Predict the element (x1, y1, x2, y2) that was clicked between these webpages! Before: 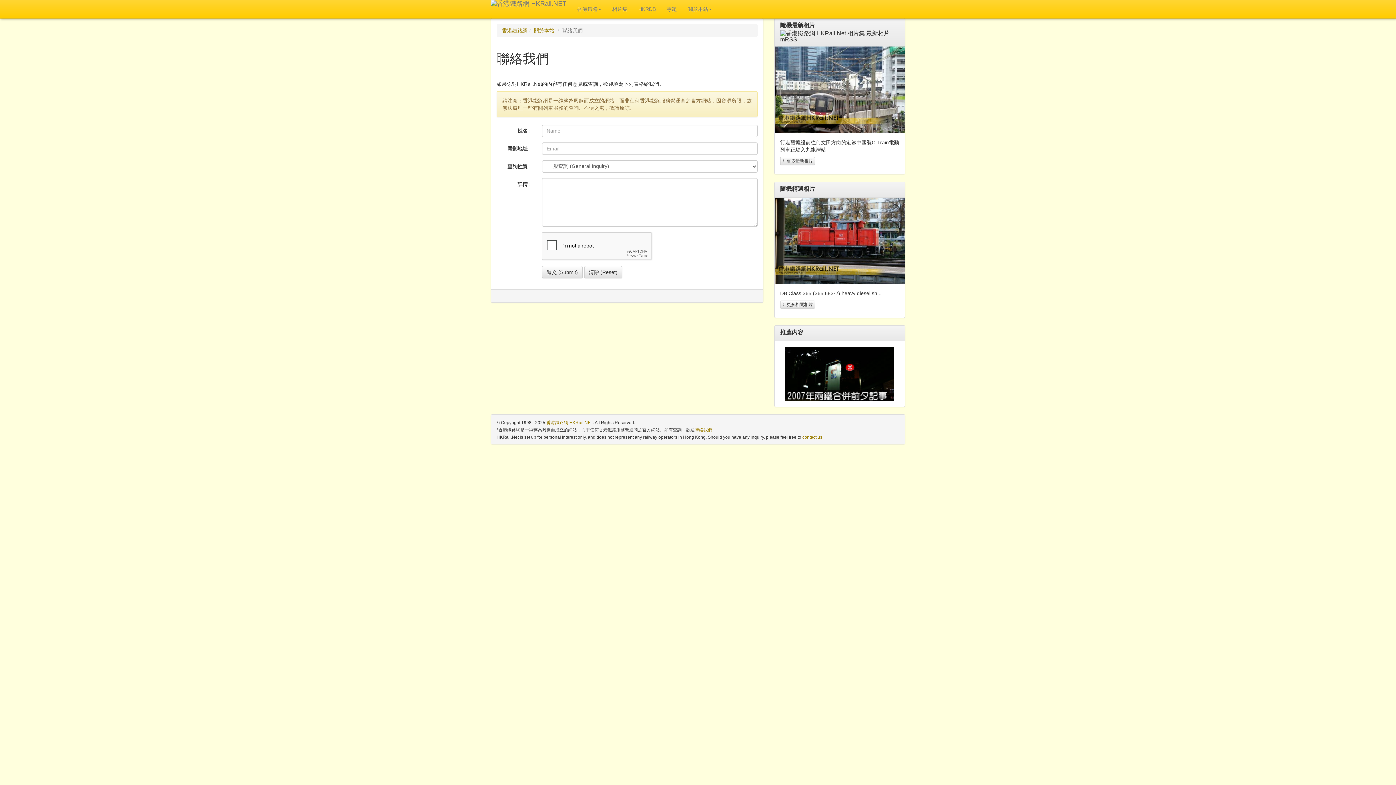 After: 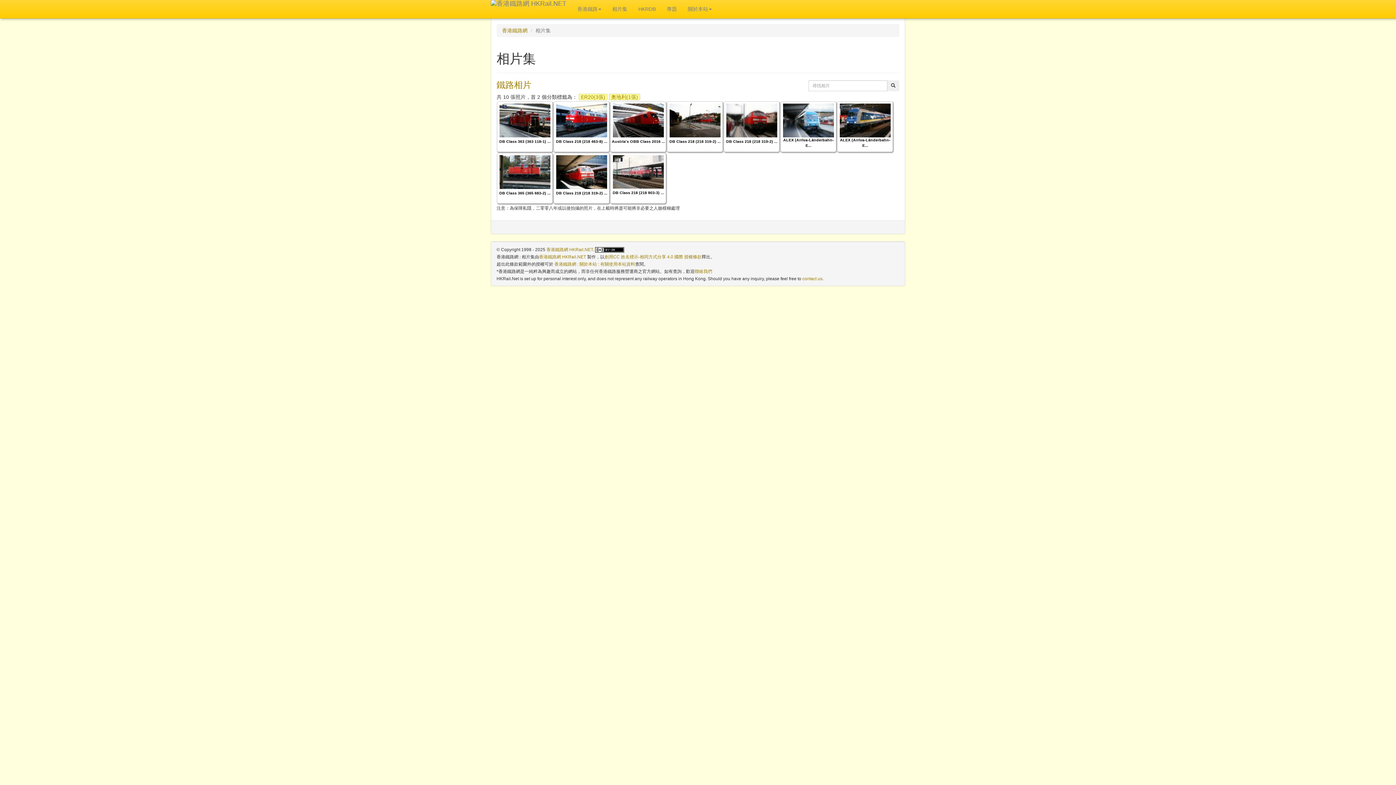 Action: label: 》更多相關相片 bbox: (780, 300, 815, 308)